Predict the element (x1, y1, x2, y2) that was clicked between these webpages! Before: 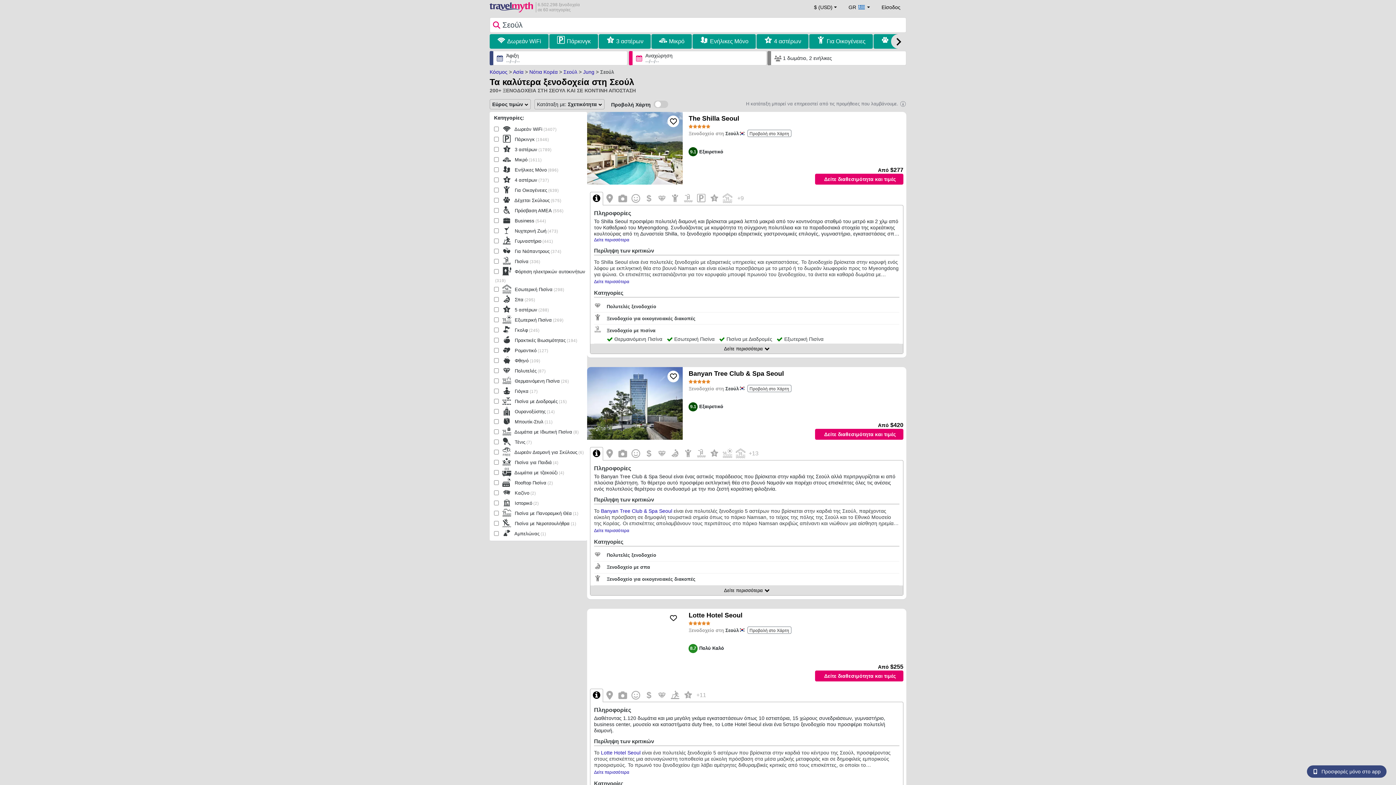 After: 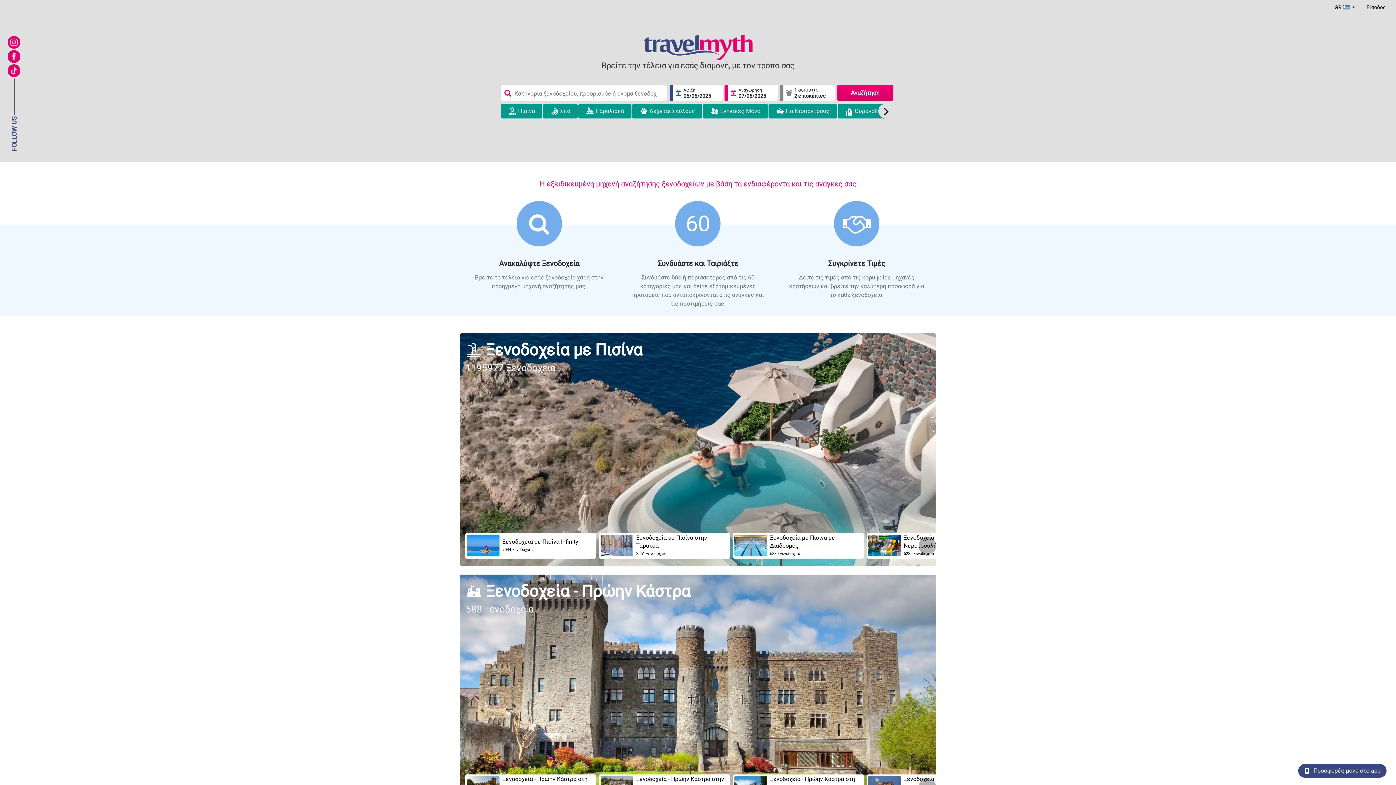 Action: label:  6.502.298 ξενοδοχεία
σε 60 κατηγορίες bbox: (489, 2, 580, 12)